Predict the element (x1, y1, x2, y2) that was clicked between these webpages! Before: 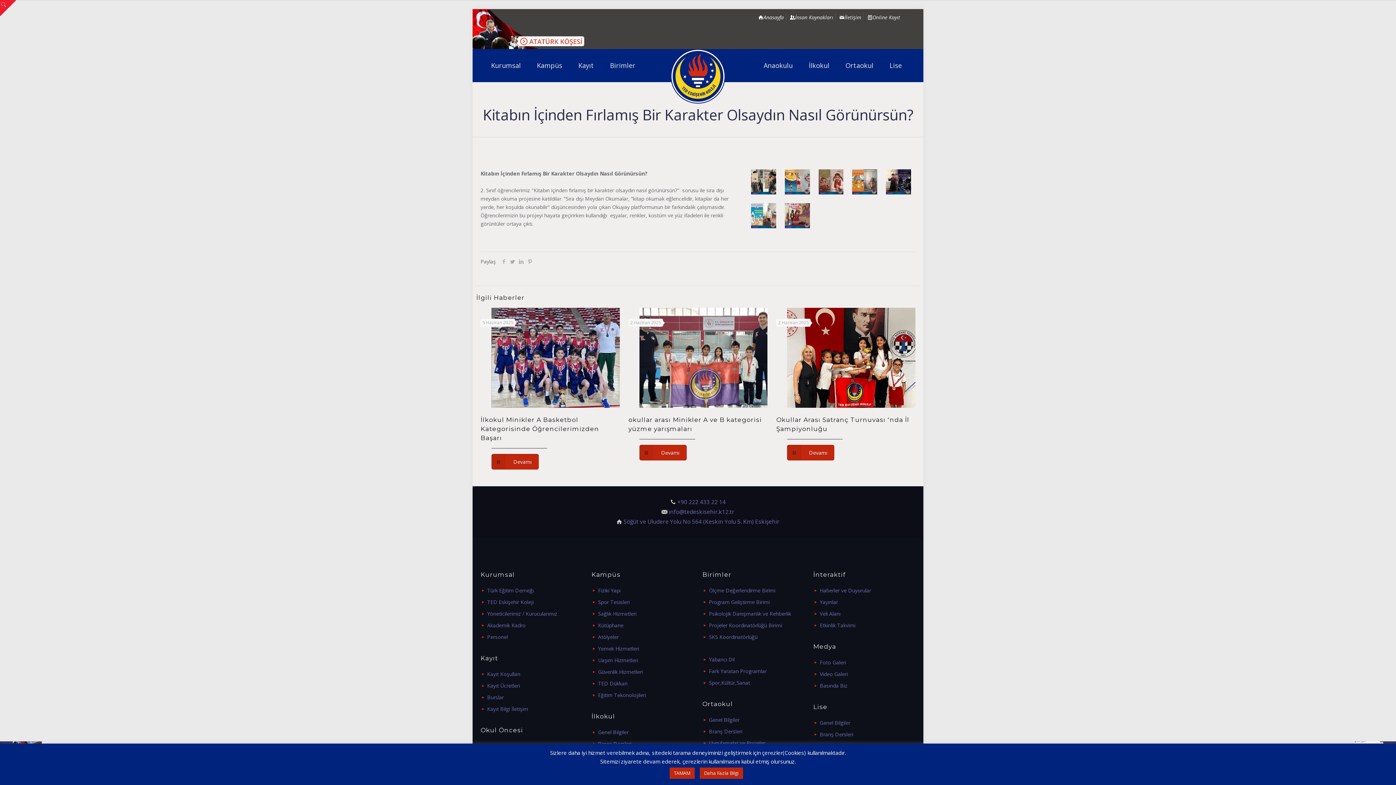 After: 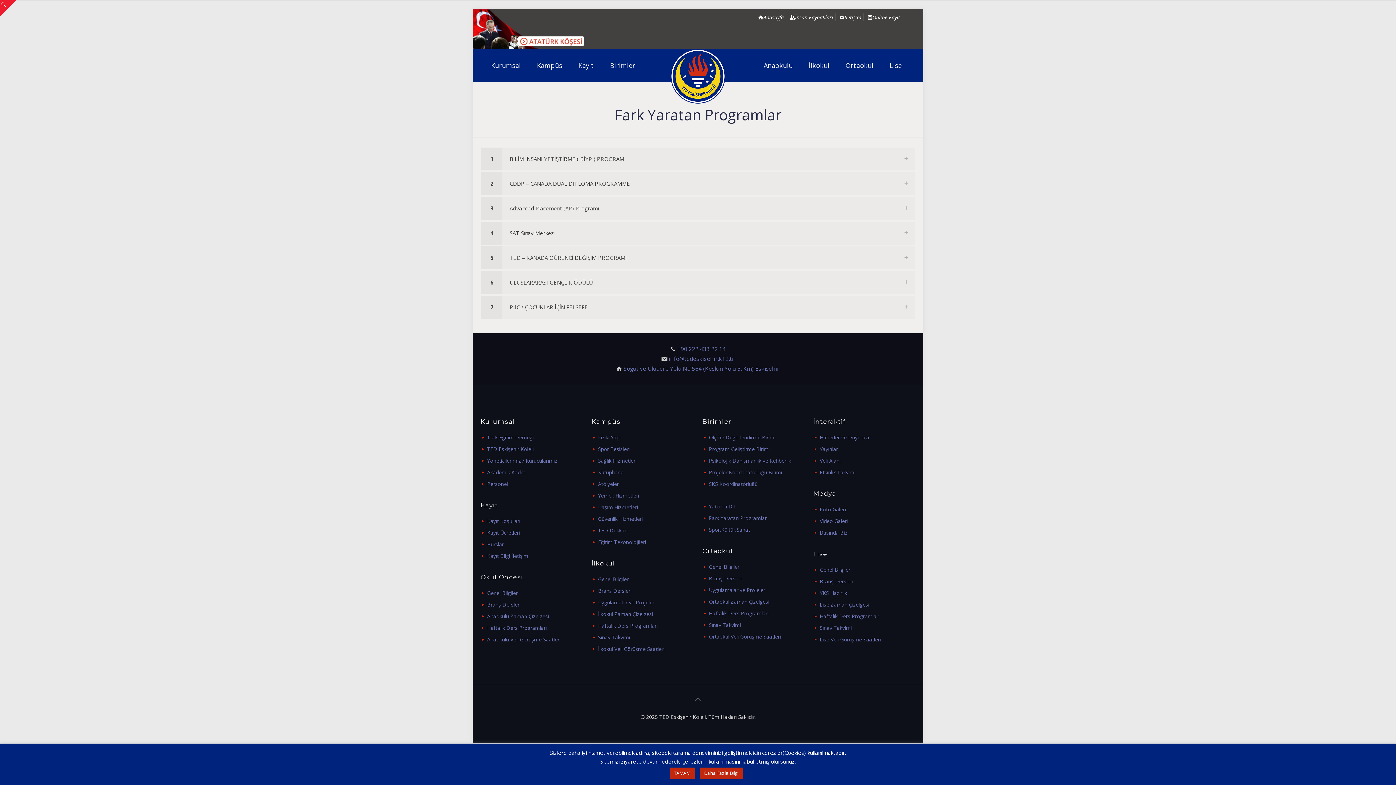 Action: bbox: (709, 668, 766, 674) label: Fark Yaratan Programlar